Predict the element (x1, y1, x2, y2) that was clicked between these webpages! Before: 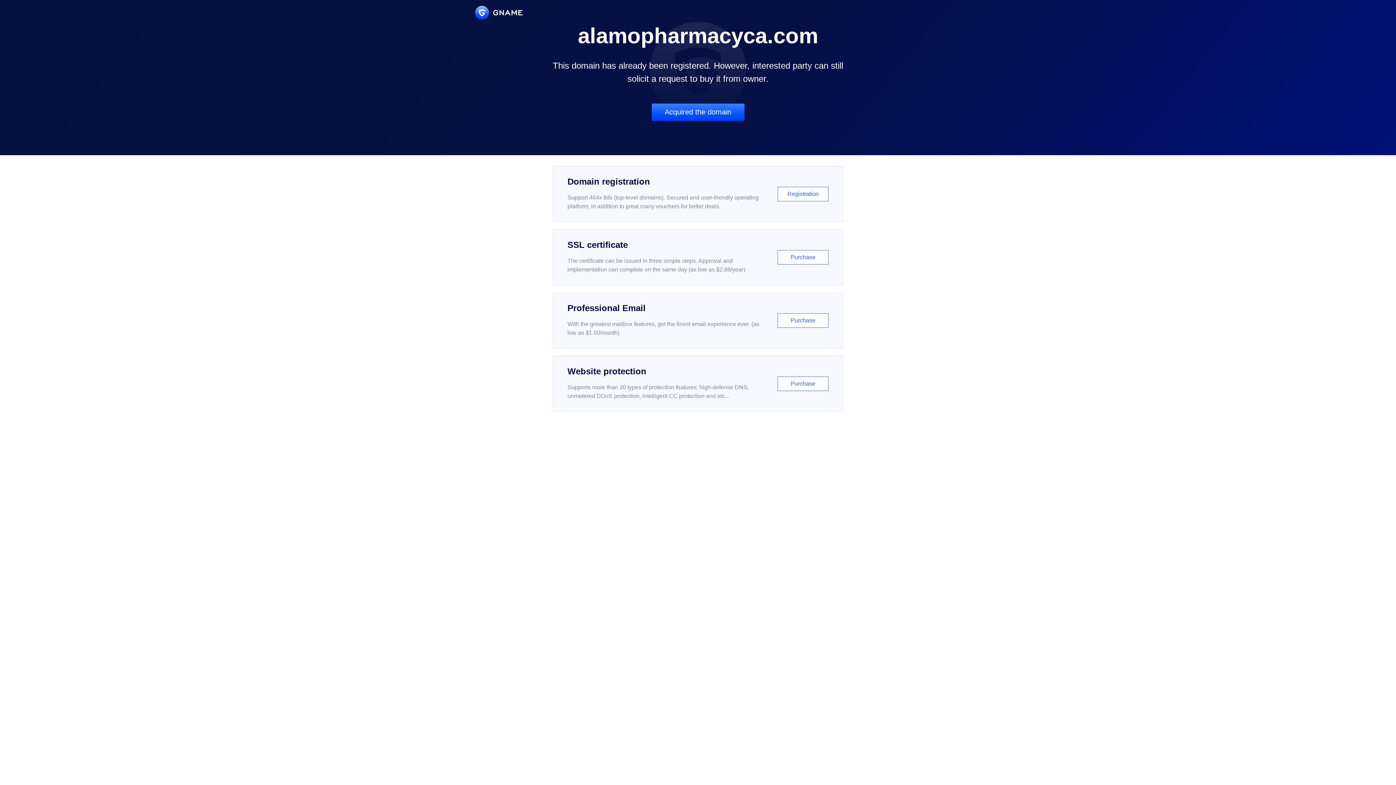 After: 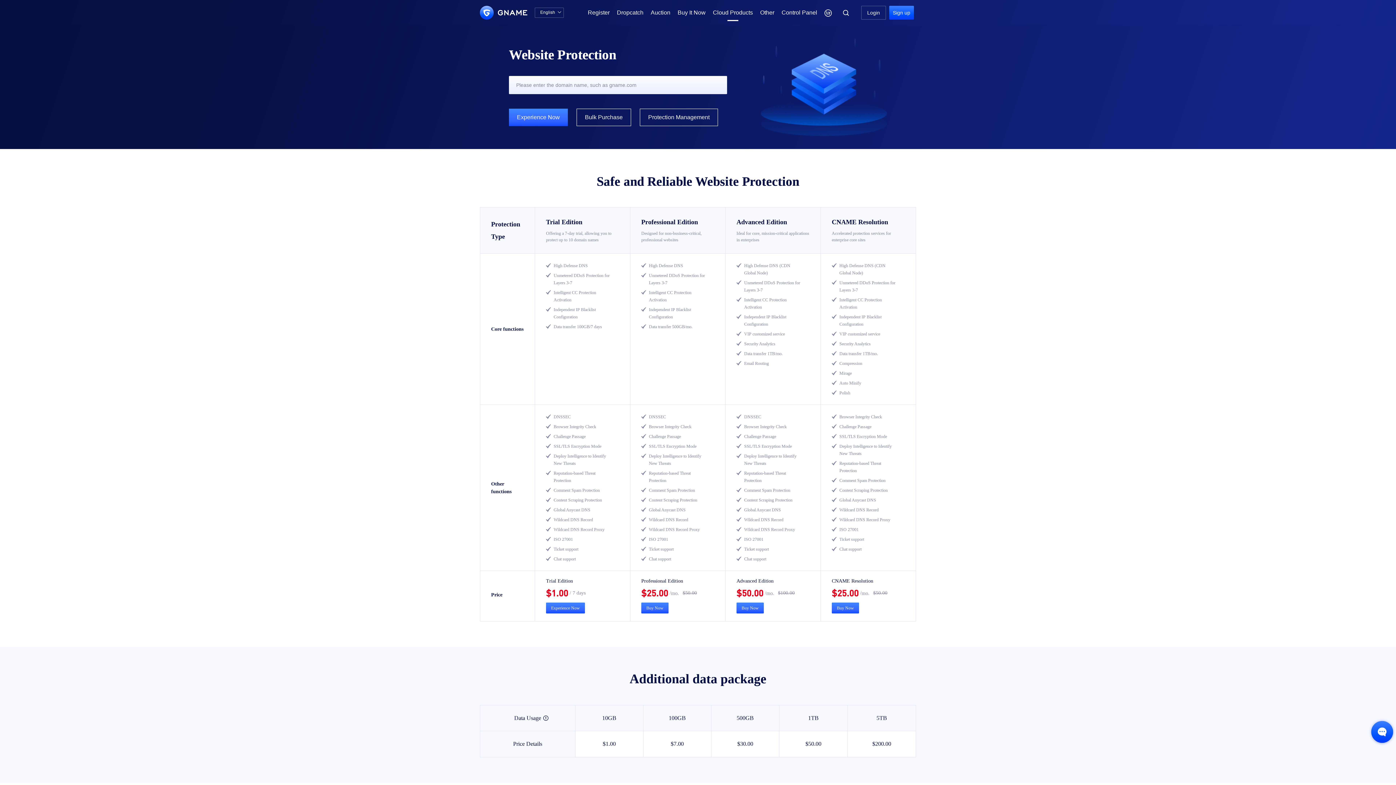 Action: label: Website protection

Supports more than 30 types of protection features: high-defense DNS, unmetered DDoS protection, intelligent CC protection and etc...

Purchase bbox: (552, 356, 843, 412)